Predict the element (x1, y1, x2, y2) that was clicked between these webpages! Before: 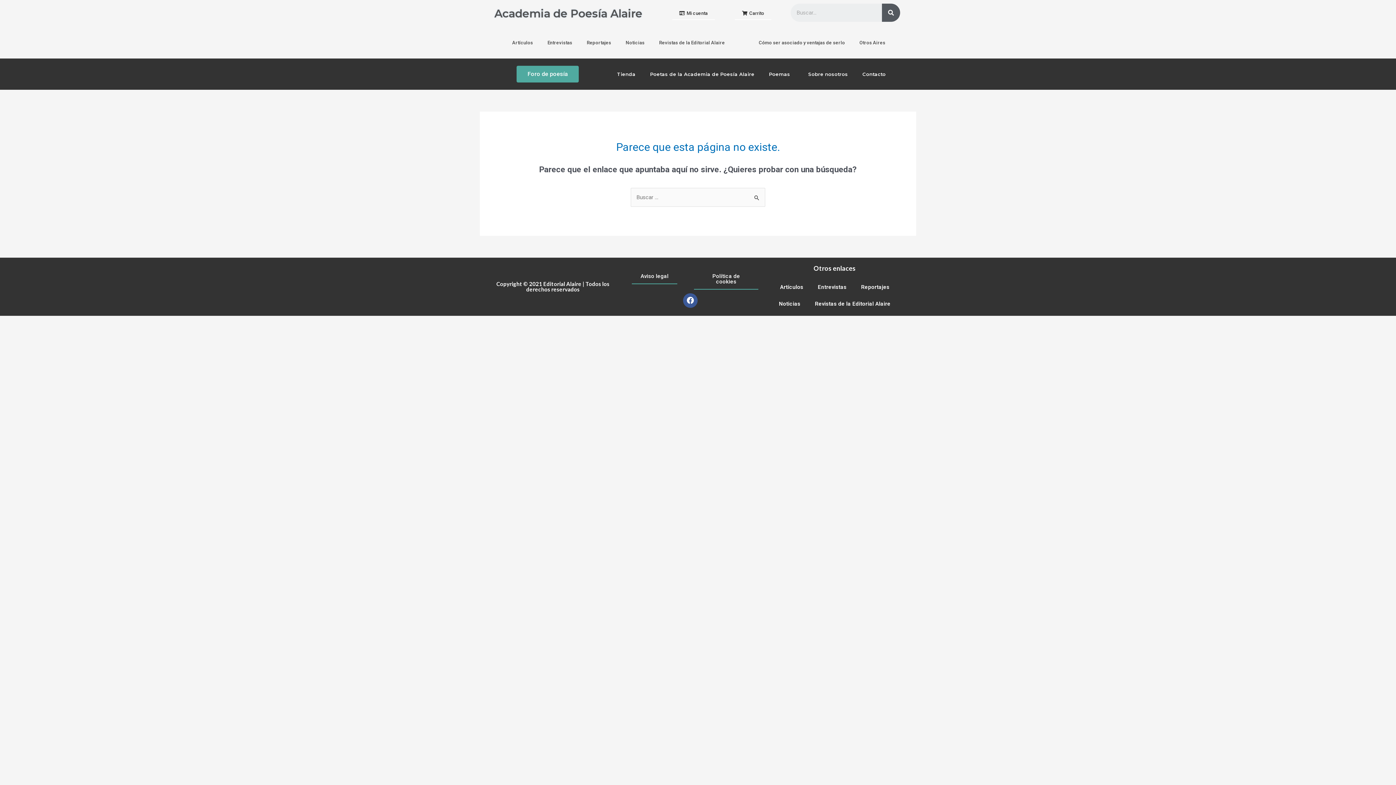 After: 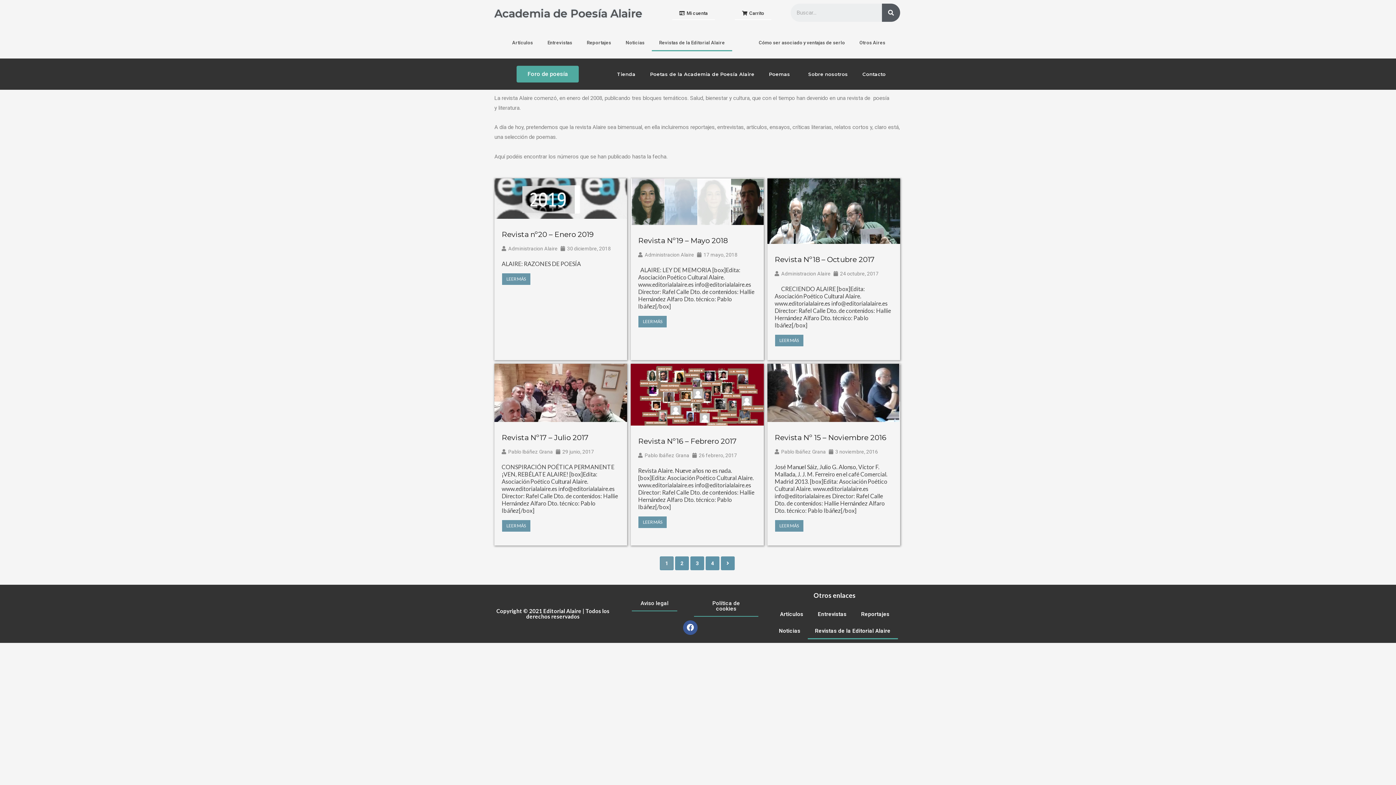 Action: label: Revistas de la Editorial Alaire bbox: (651, 34, 732, 51)